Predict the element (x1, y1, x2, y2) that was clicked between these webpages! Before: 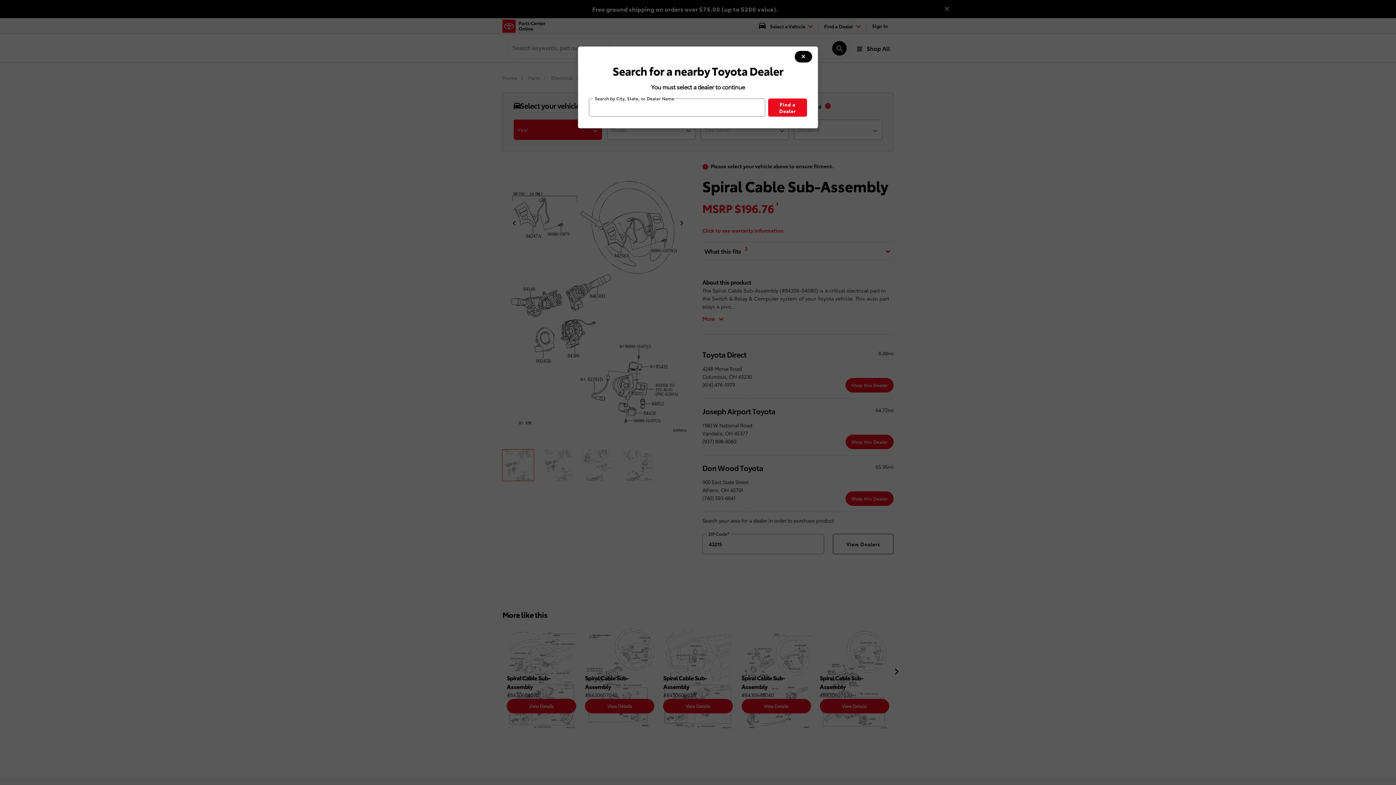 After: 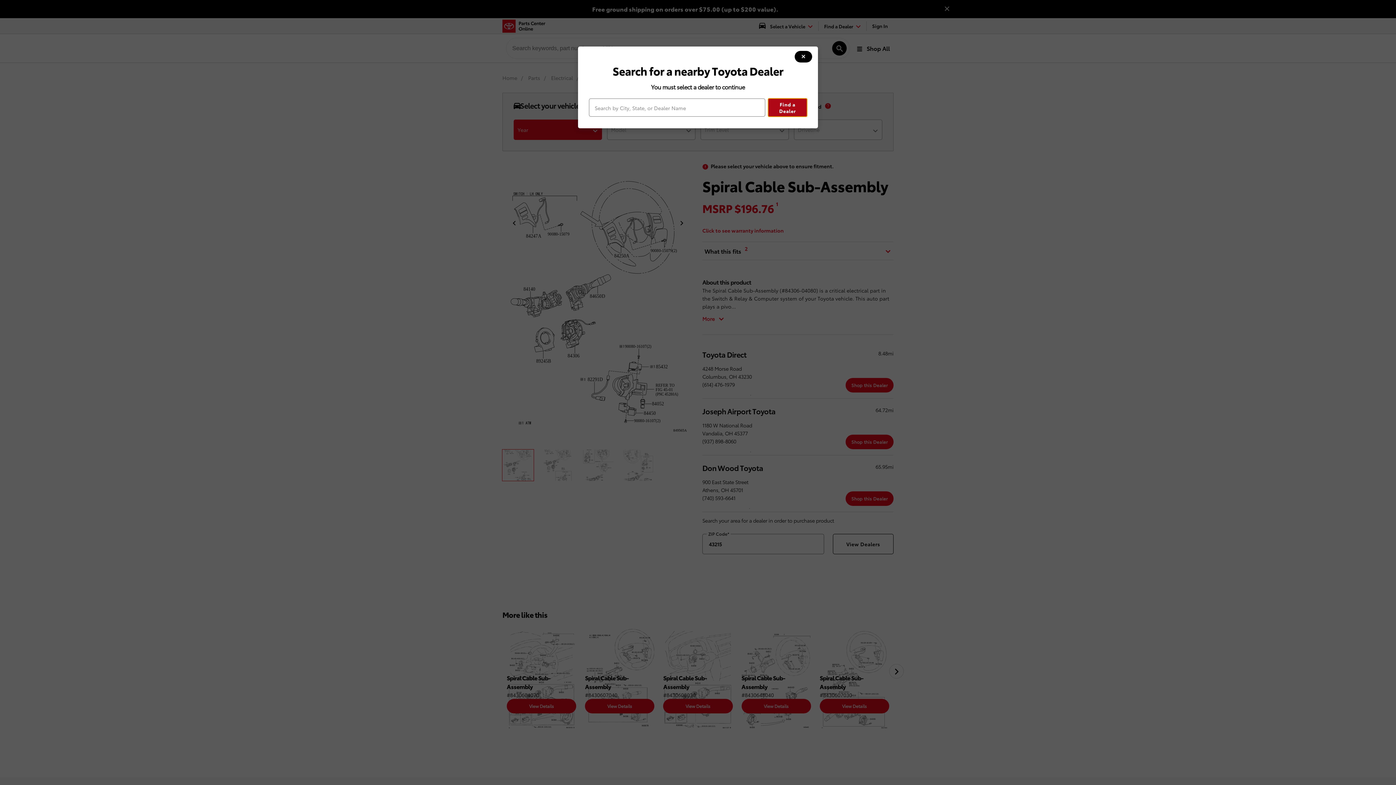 Action: label: Find a Dealer bbox: (768, 98, 807, 116)